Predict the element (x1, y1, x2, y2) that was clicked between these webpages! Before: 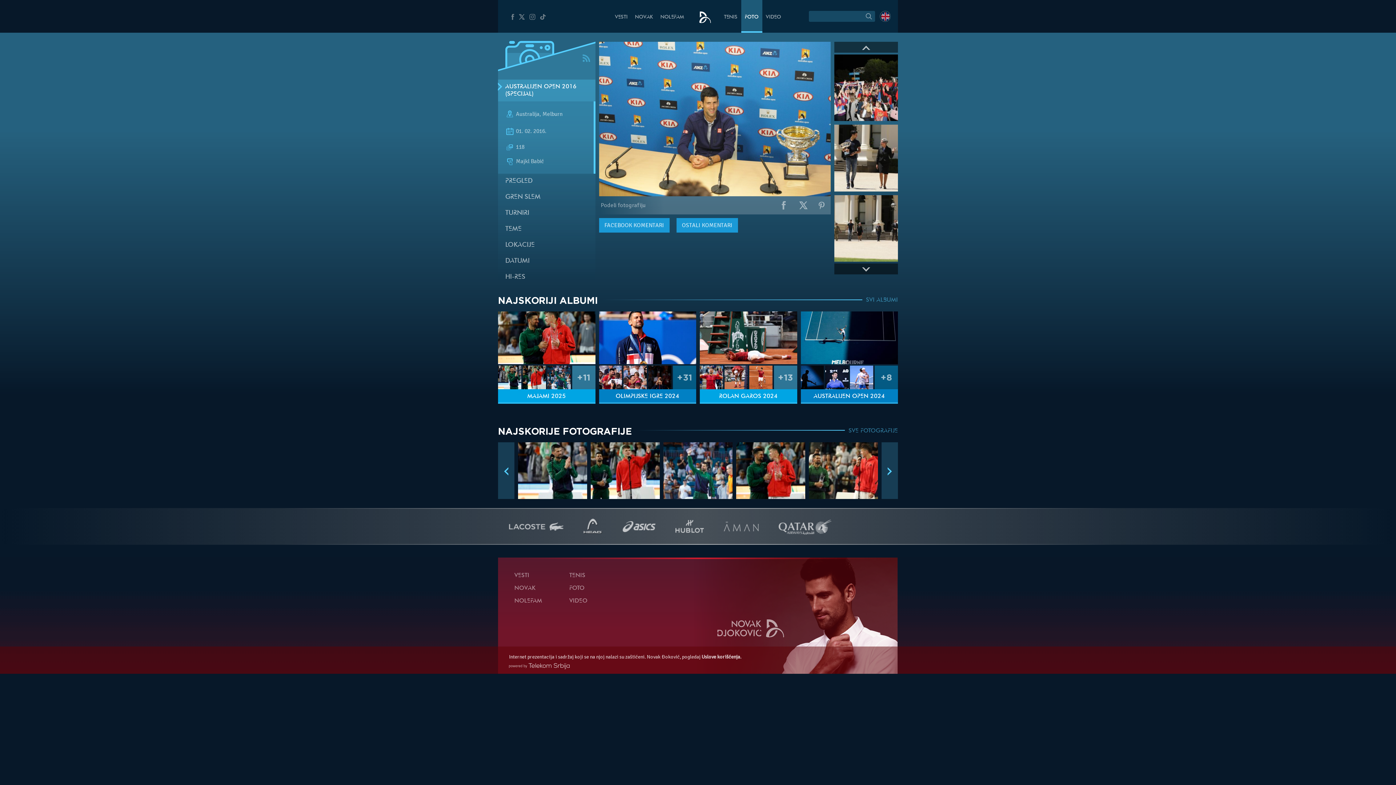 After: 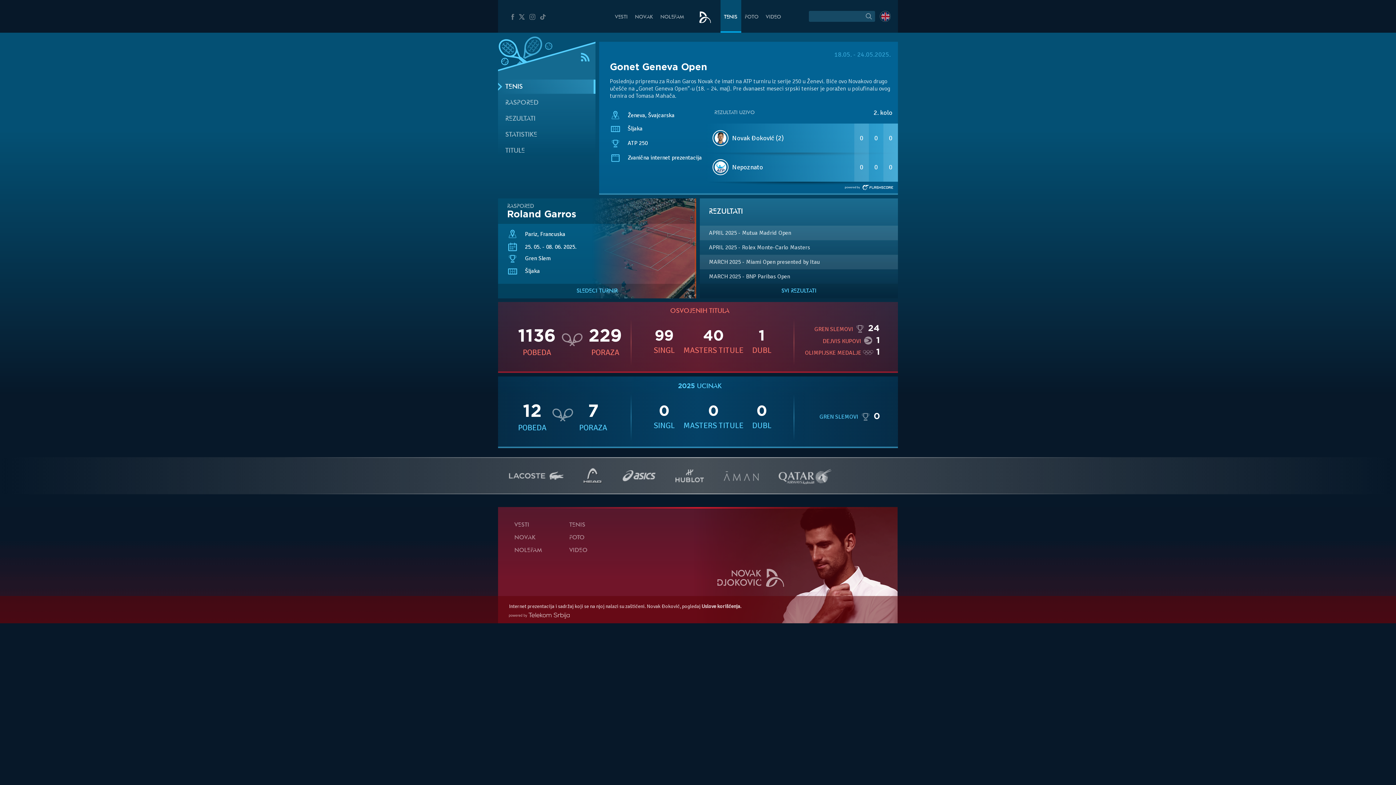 Action: label: TENIS bbox: (724, 0, 737, 32)